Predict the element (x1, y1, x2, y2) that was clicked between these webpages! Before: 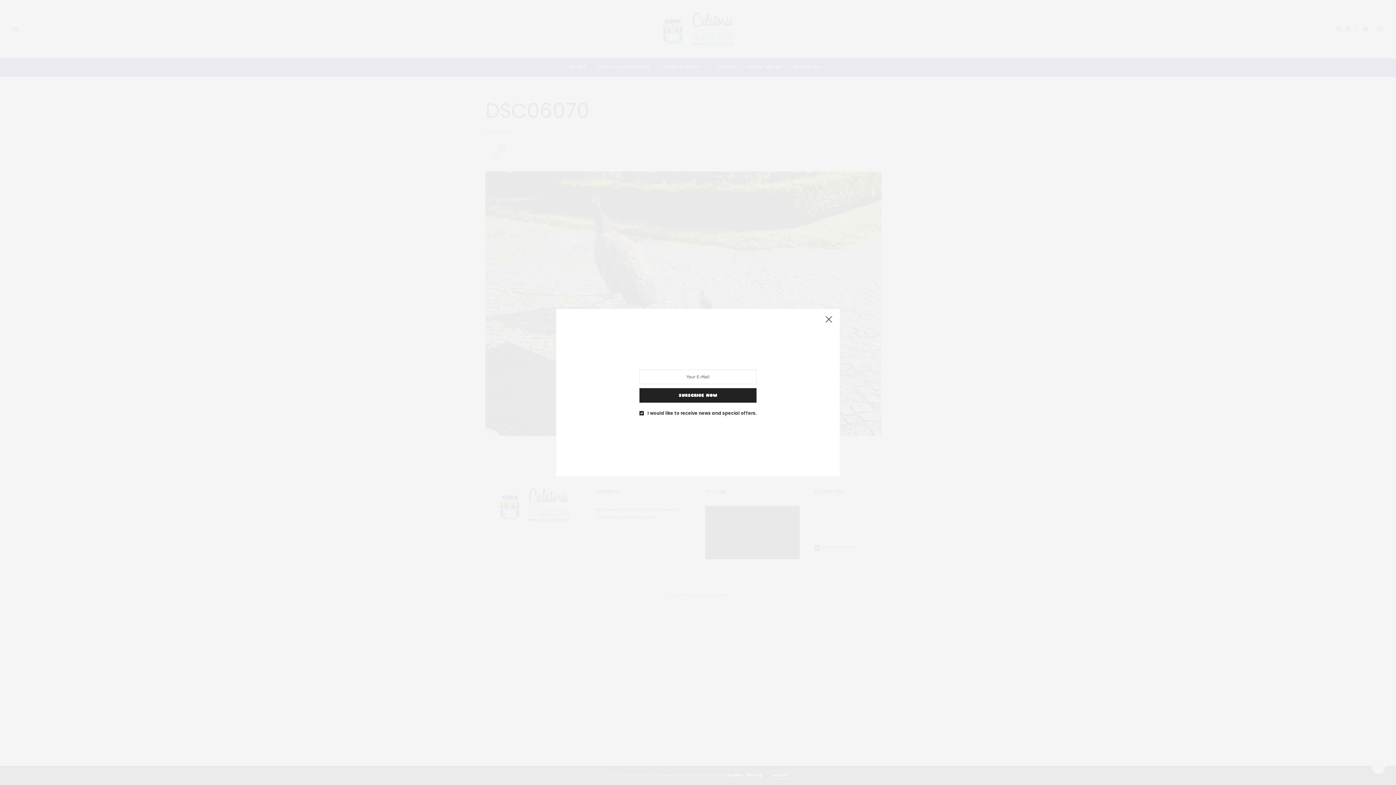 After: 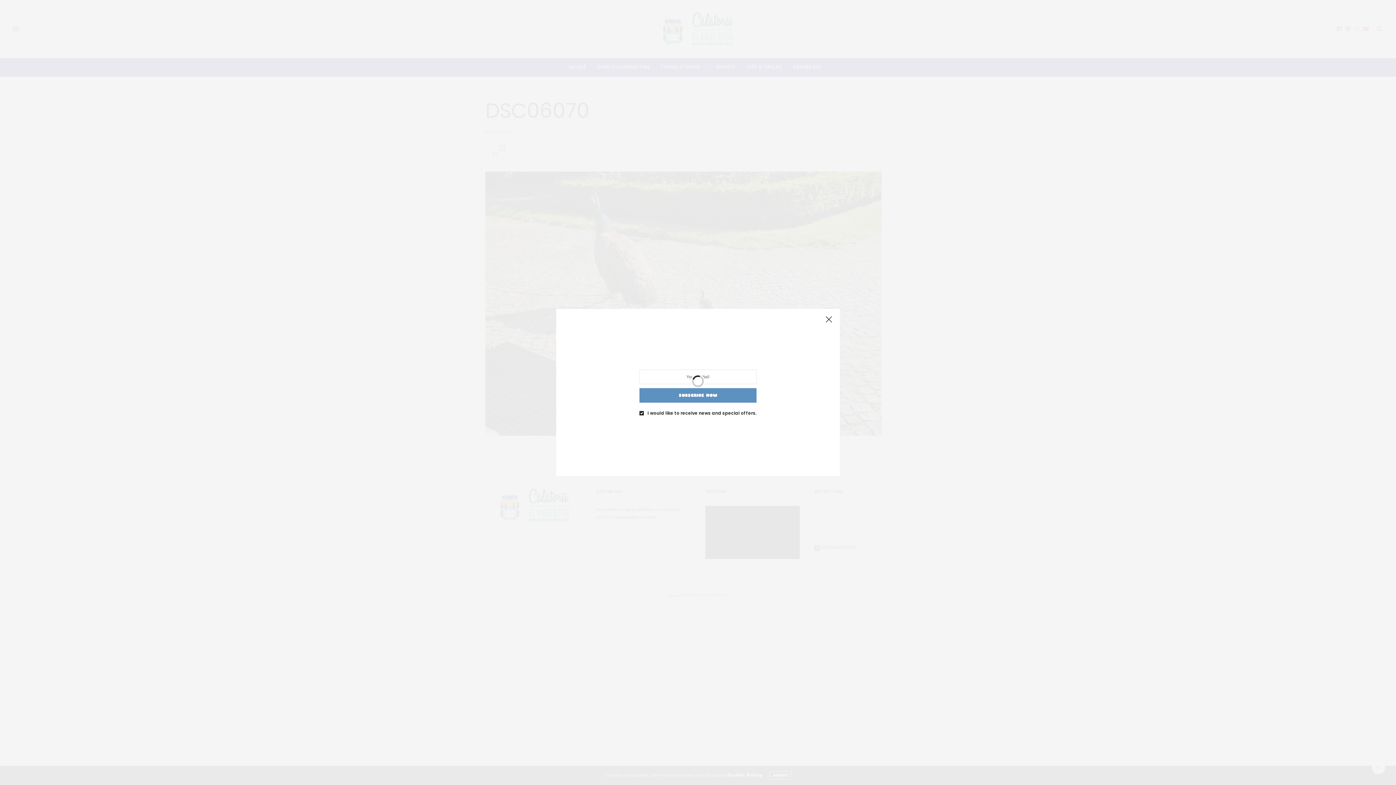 Action: bbox: (639, 388, 756, 402) label: SUBSCRIBE NOW